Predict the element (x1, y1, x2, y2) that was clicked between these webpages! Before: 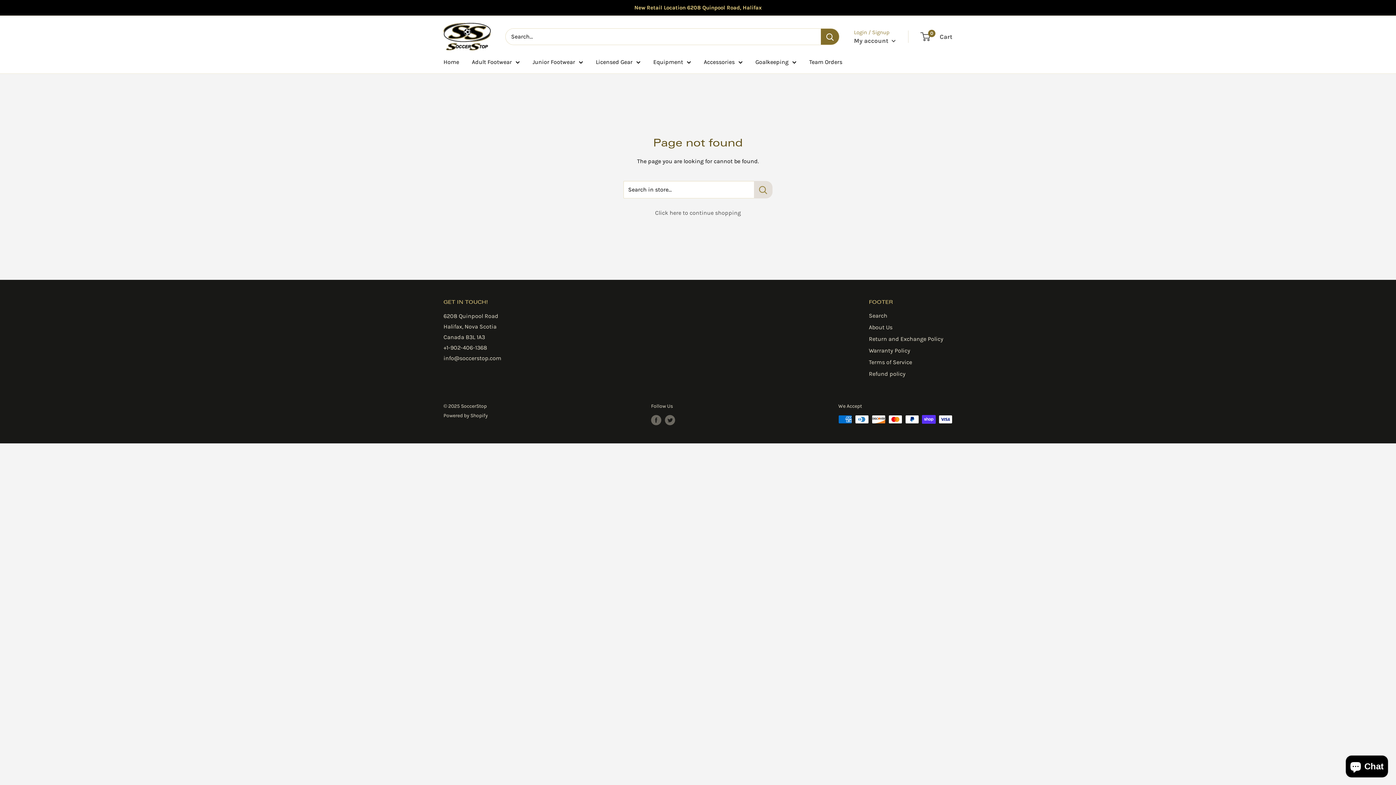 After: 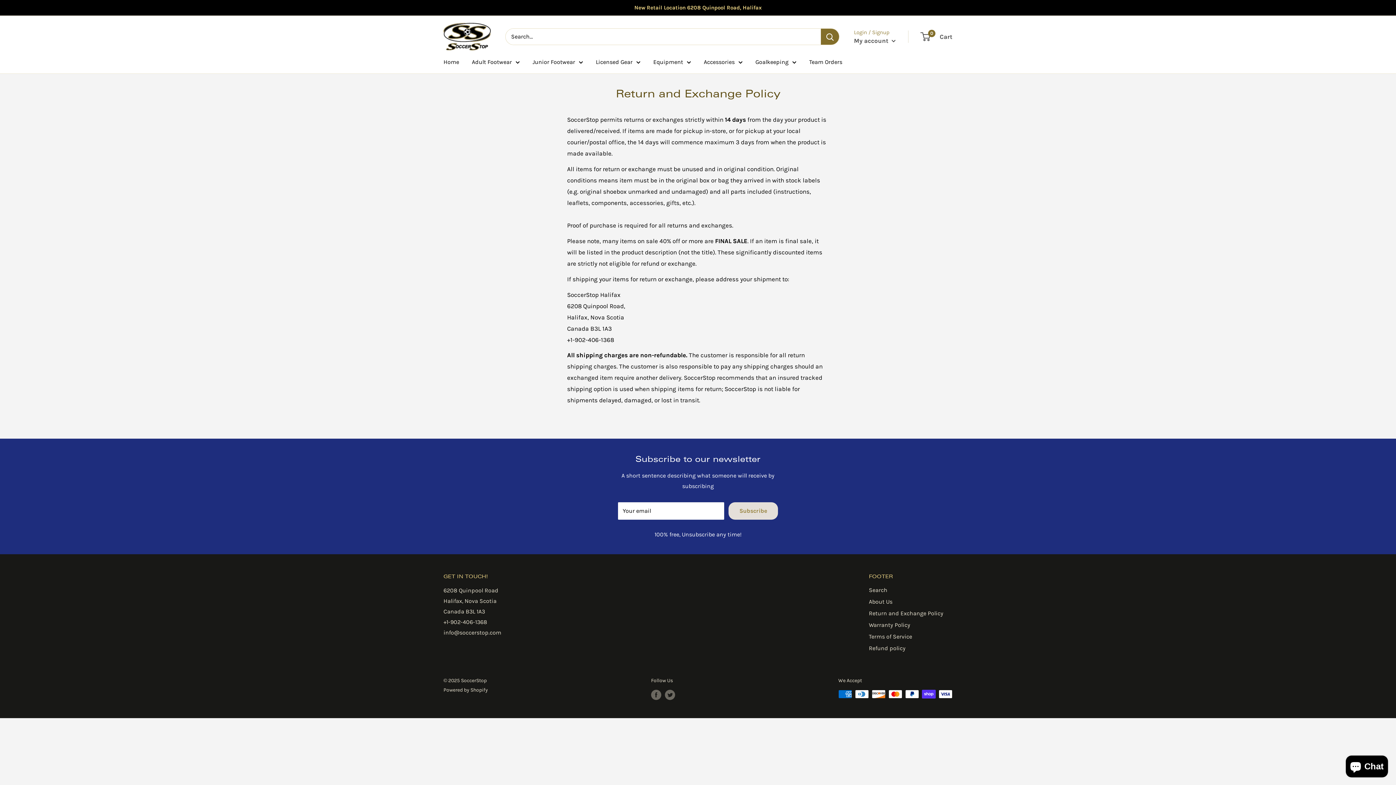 Action: bbox: (869, 333, 952, 345) label: Return and Exchange Policy